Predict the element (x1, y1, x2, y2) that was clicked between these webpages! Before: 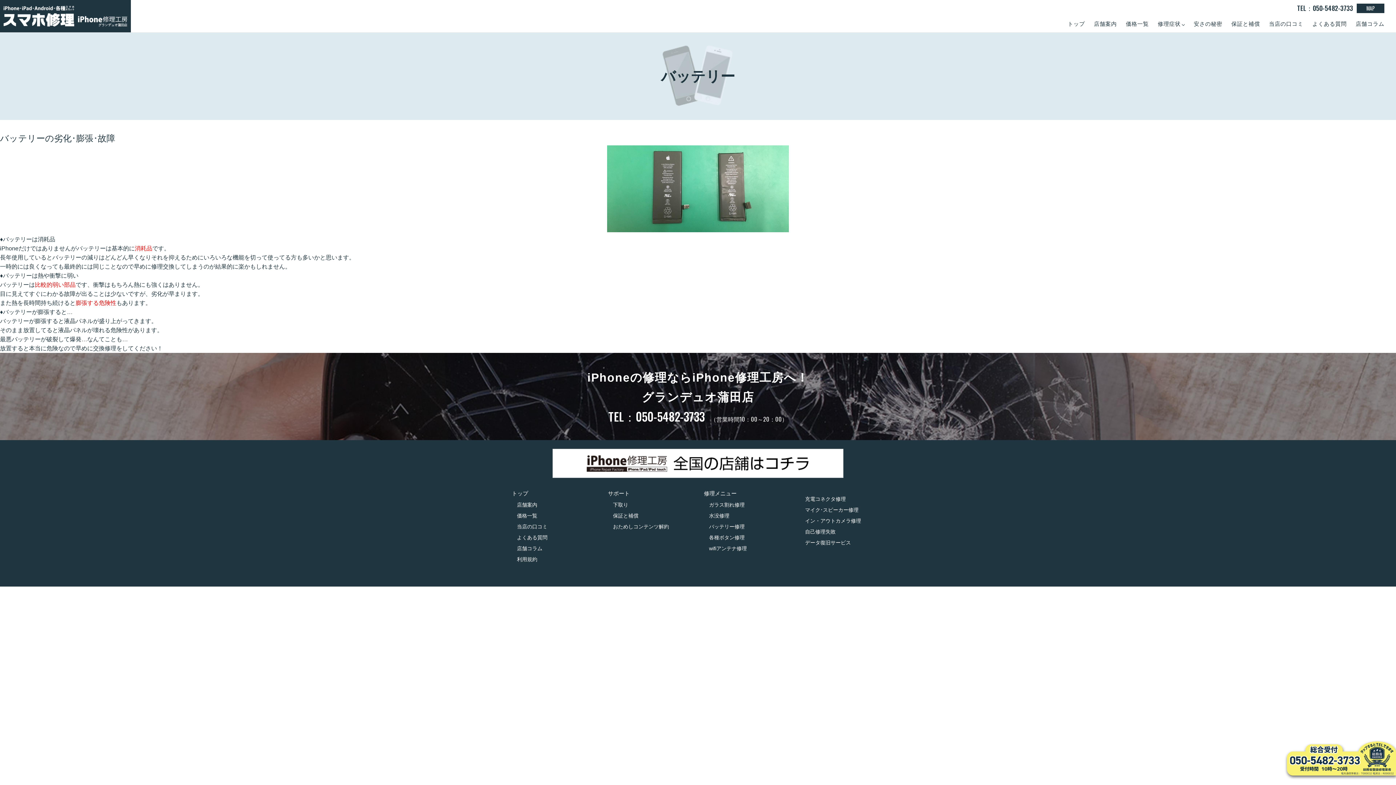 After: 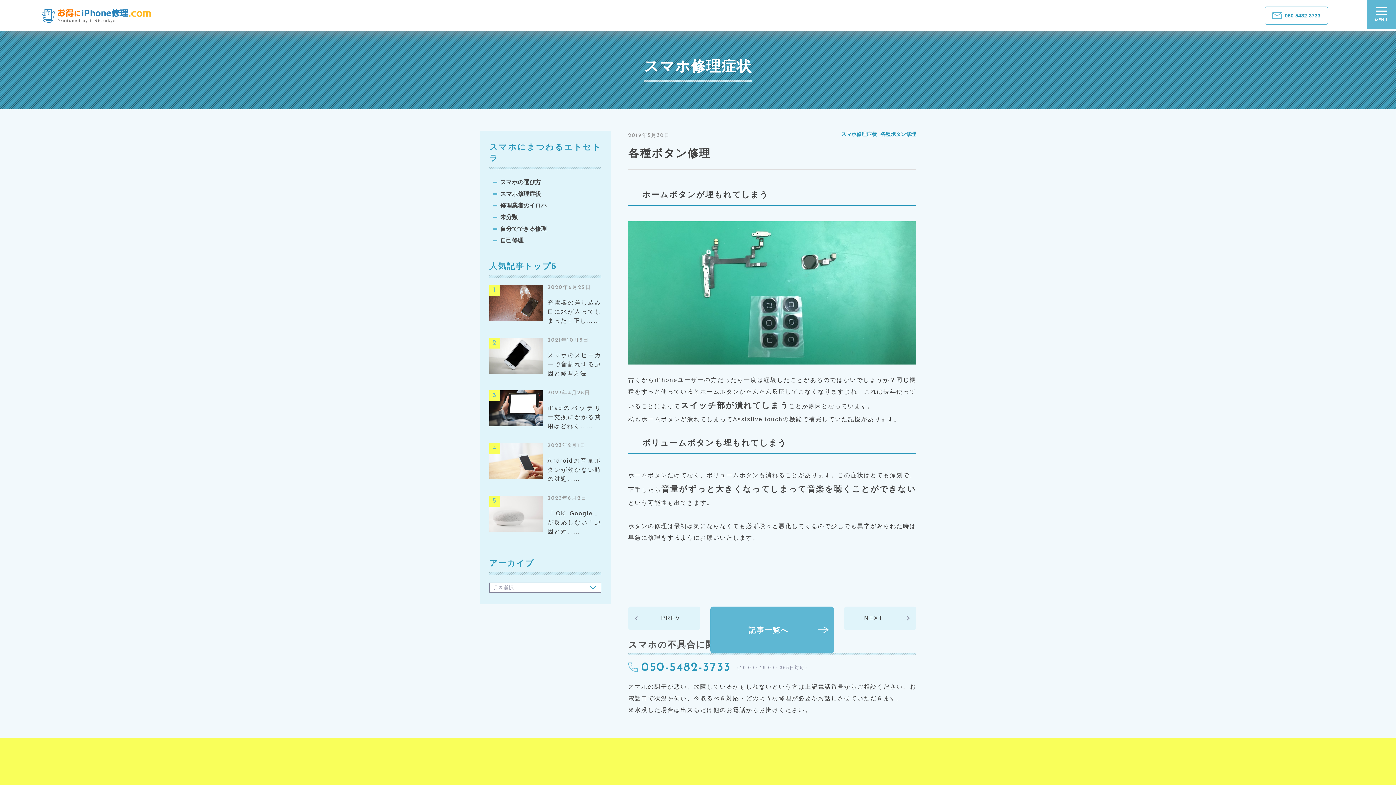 Action: bbox: (709, 534, 744, 540) label: 各種ボタン修理